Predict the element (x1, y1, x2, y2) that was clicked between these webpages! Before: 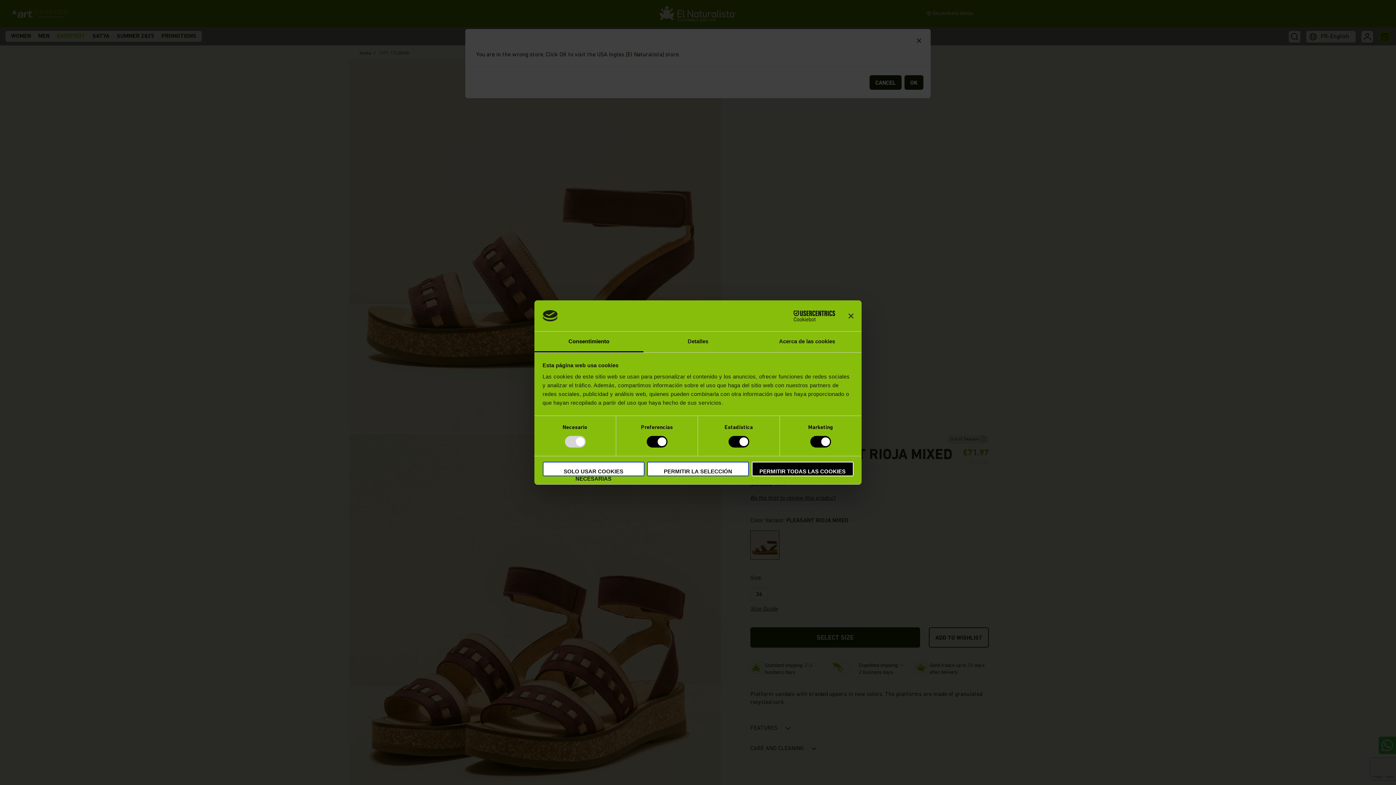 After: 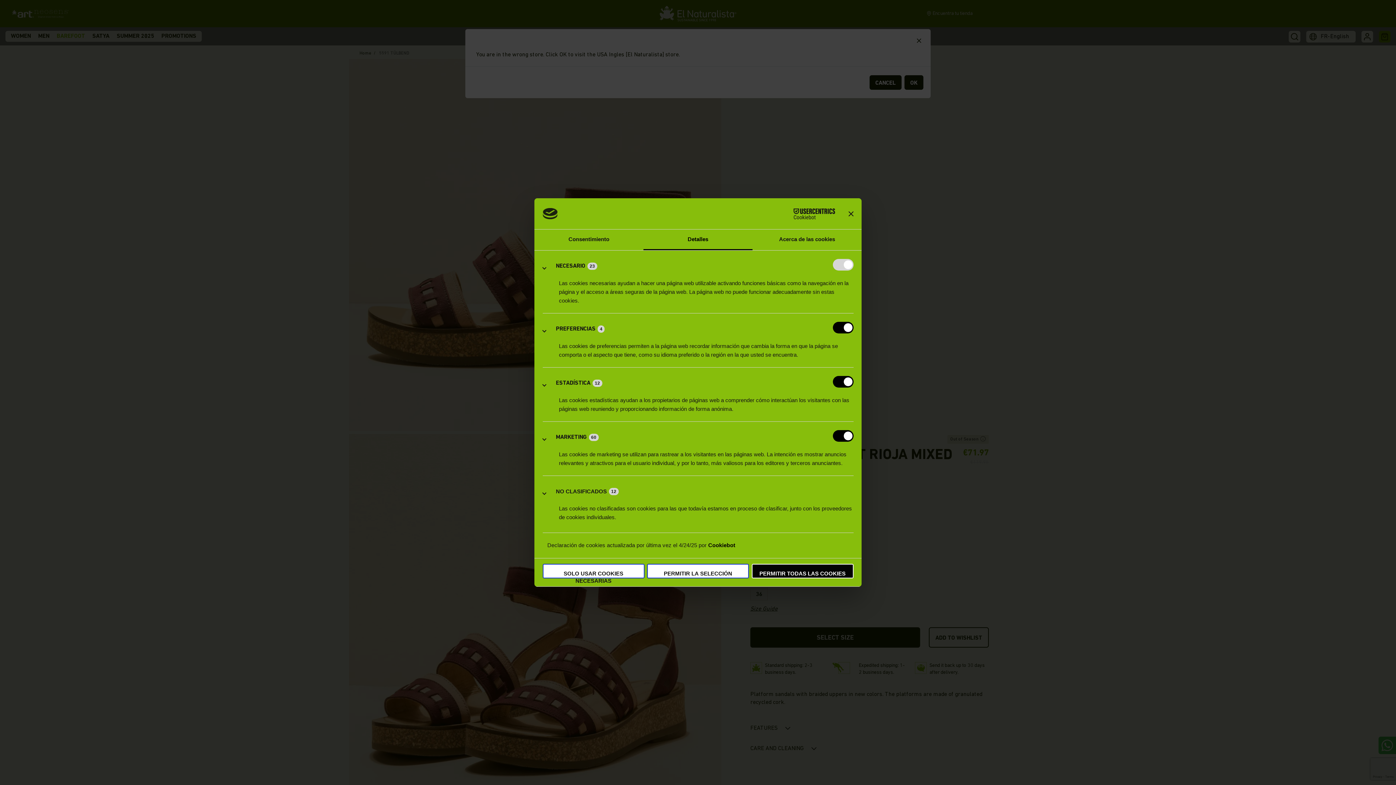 Action: bbox: (643, 331, 752, 352) label: Detalles